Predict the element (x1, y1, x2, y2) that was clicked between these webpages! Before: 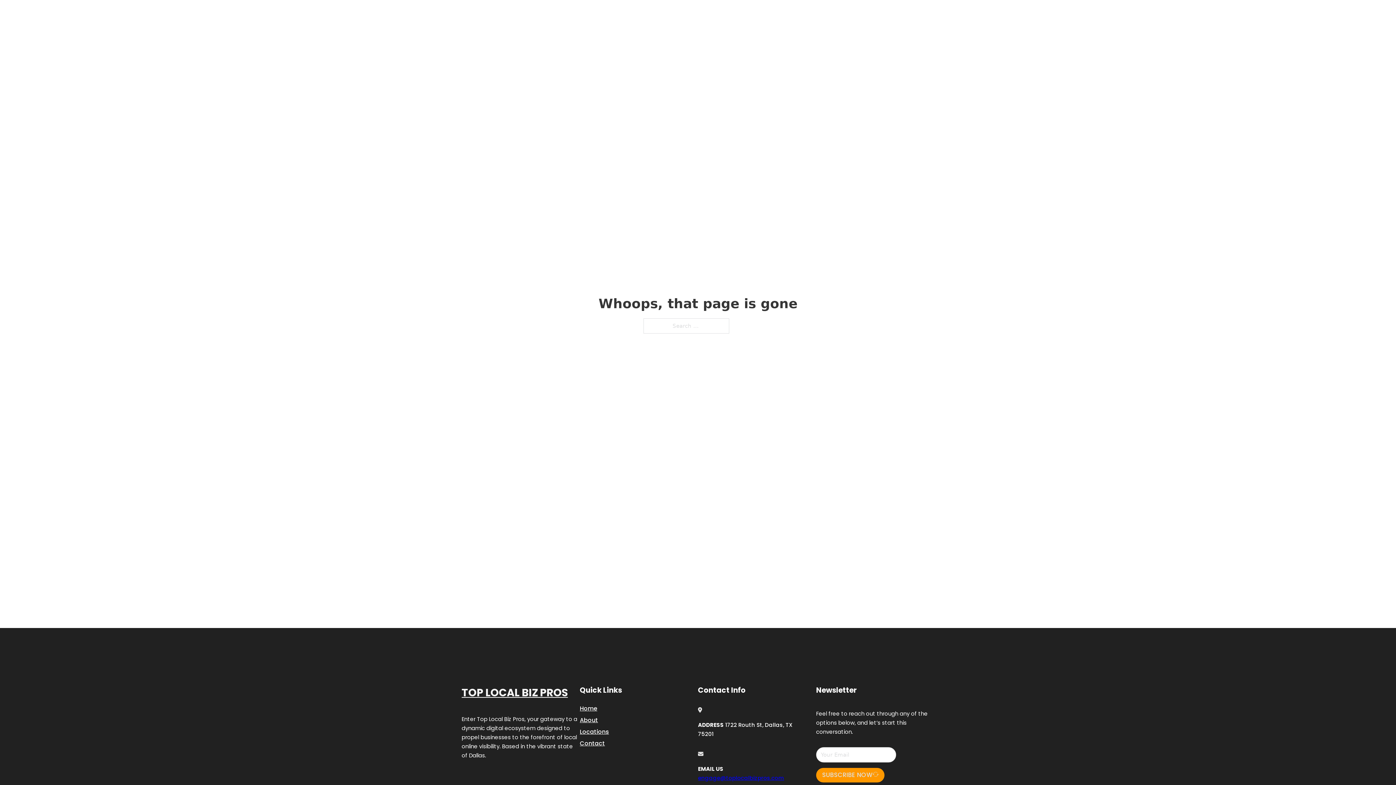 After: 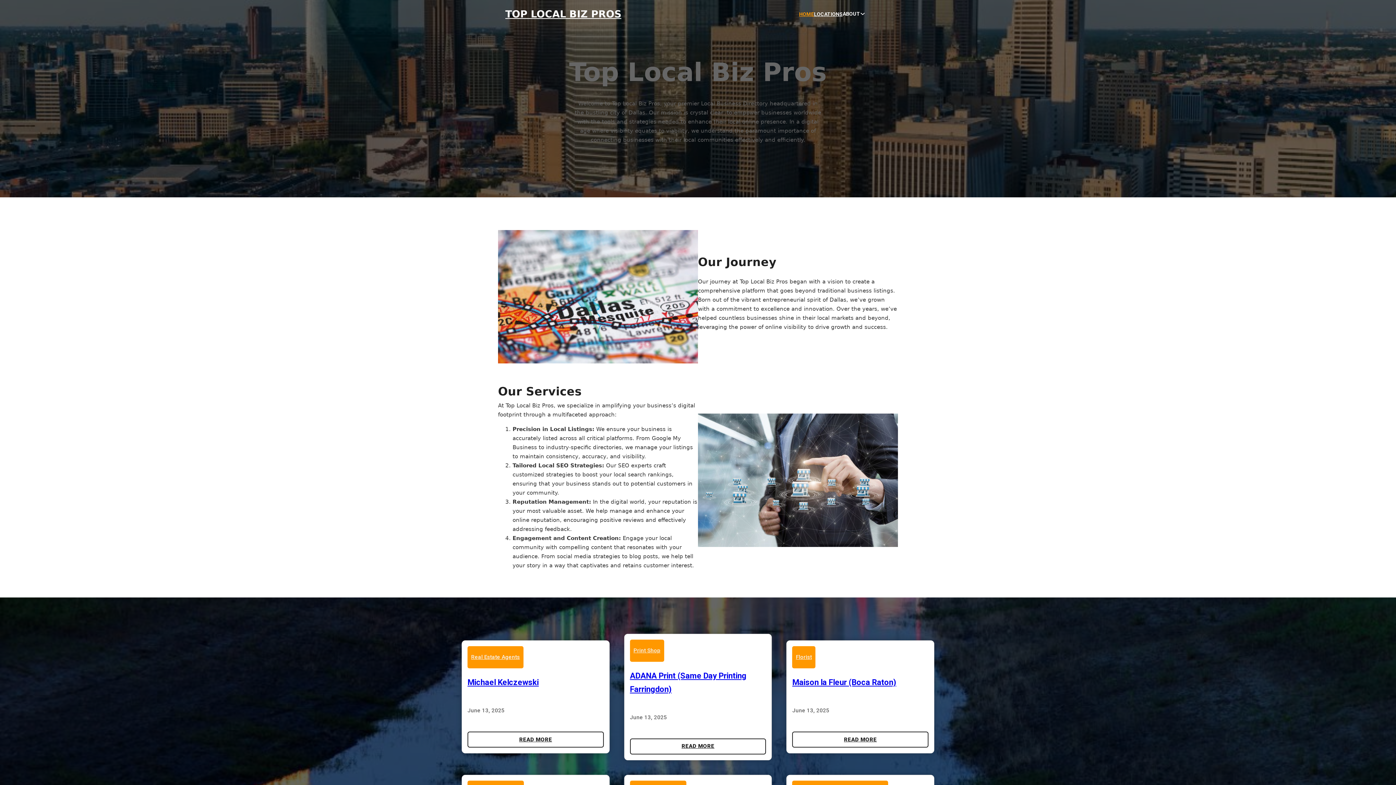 Action: bbox: (799, 10, 814, 18) label: HOME